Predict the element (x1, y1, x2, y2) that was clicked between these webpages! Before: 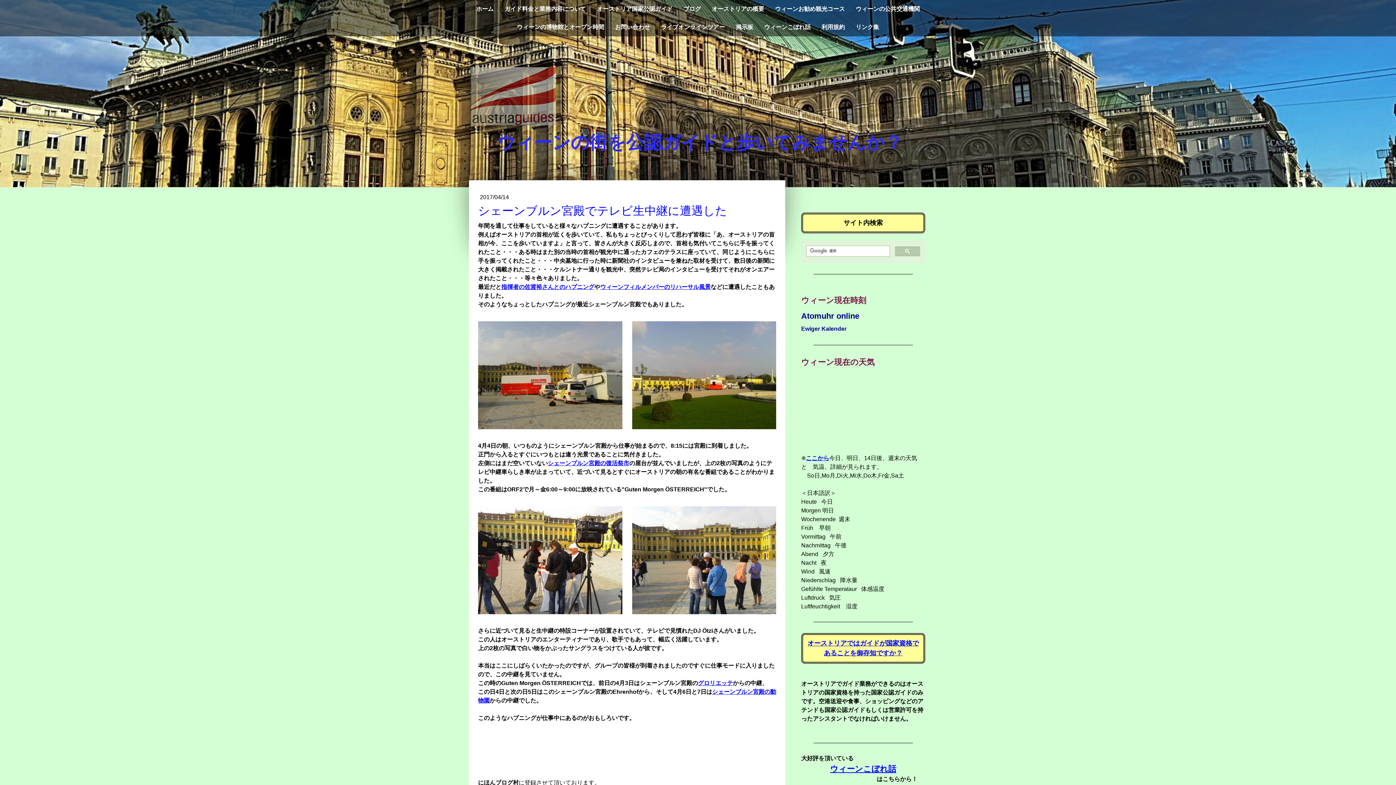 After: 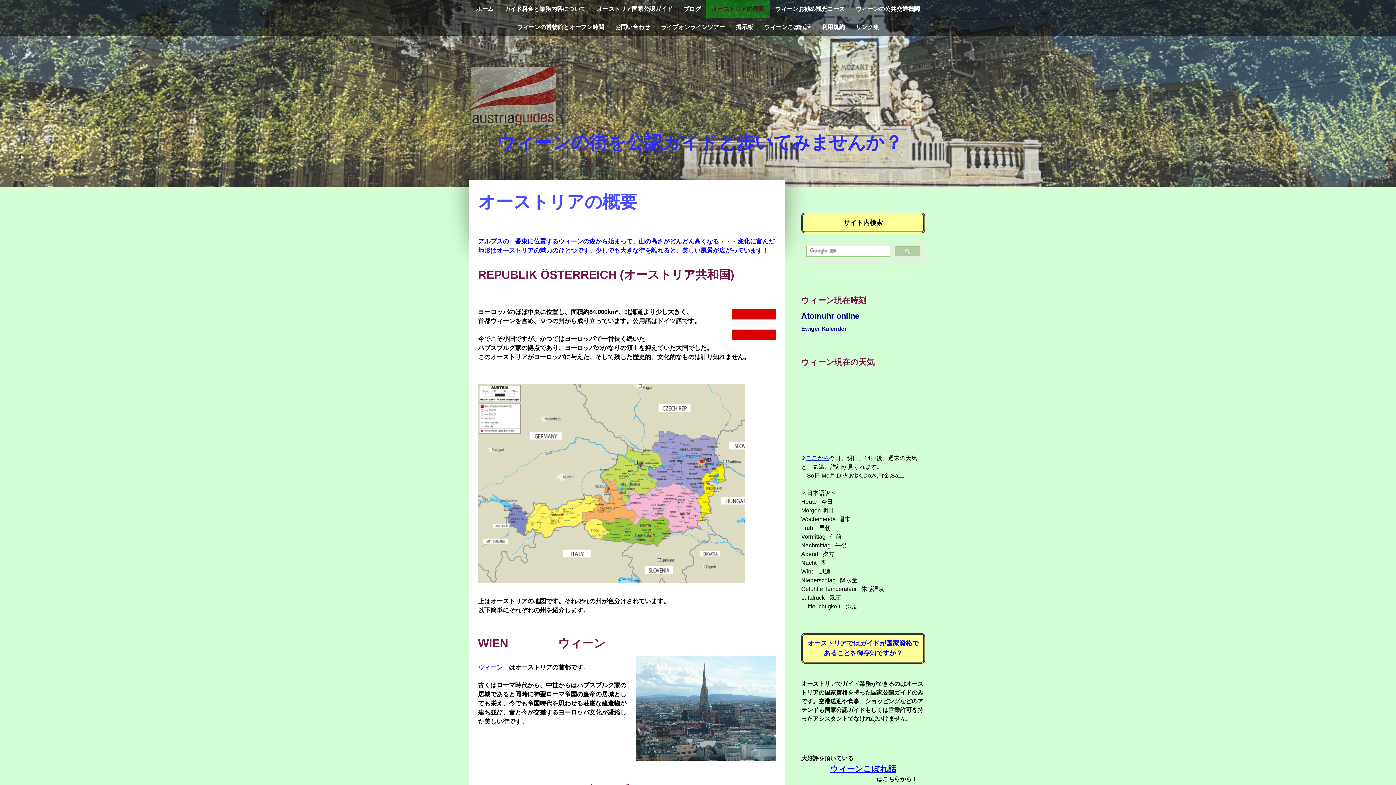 Action: bbox: (706, 0, 769, 18) label: オーストリアの概要